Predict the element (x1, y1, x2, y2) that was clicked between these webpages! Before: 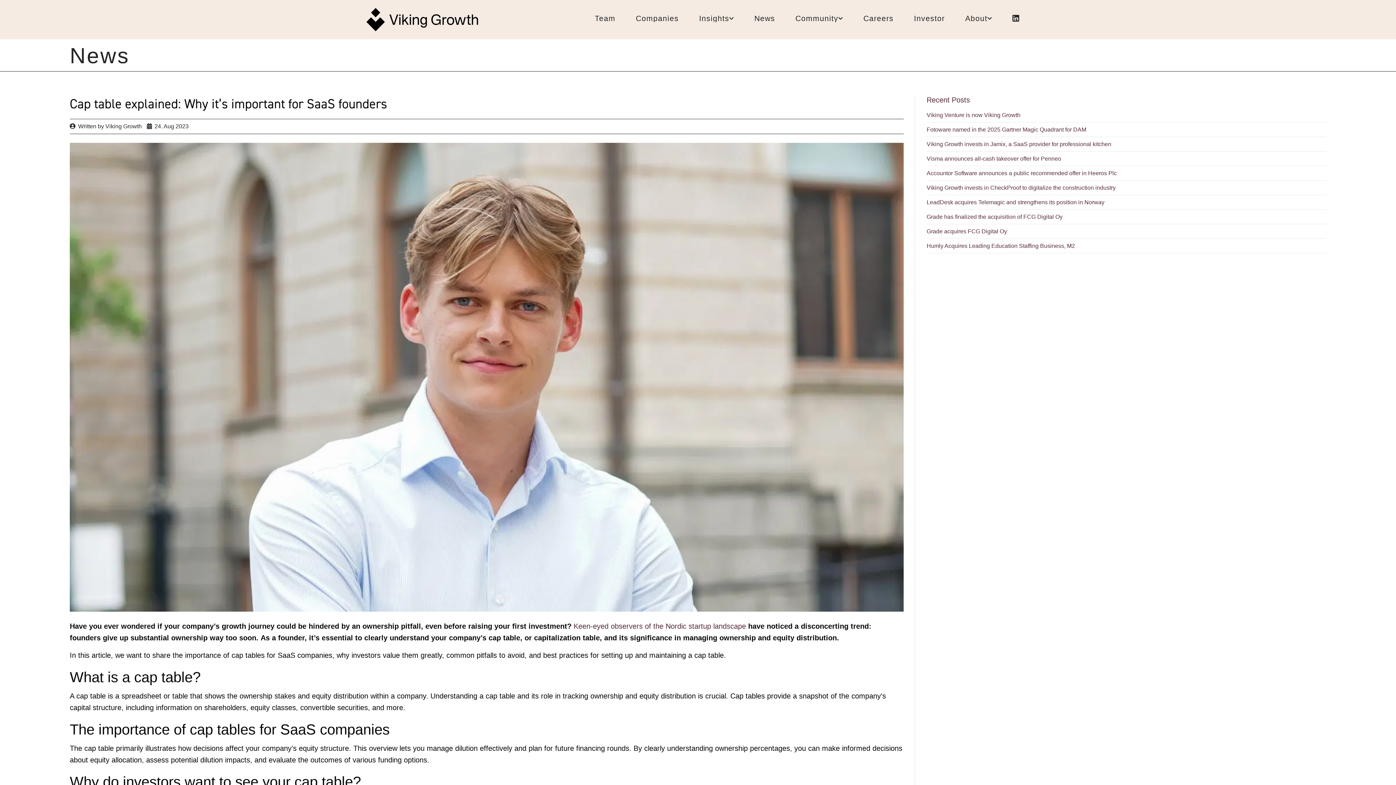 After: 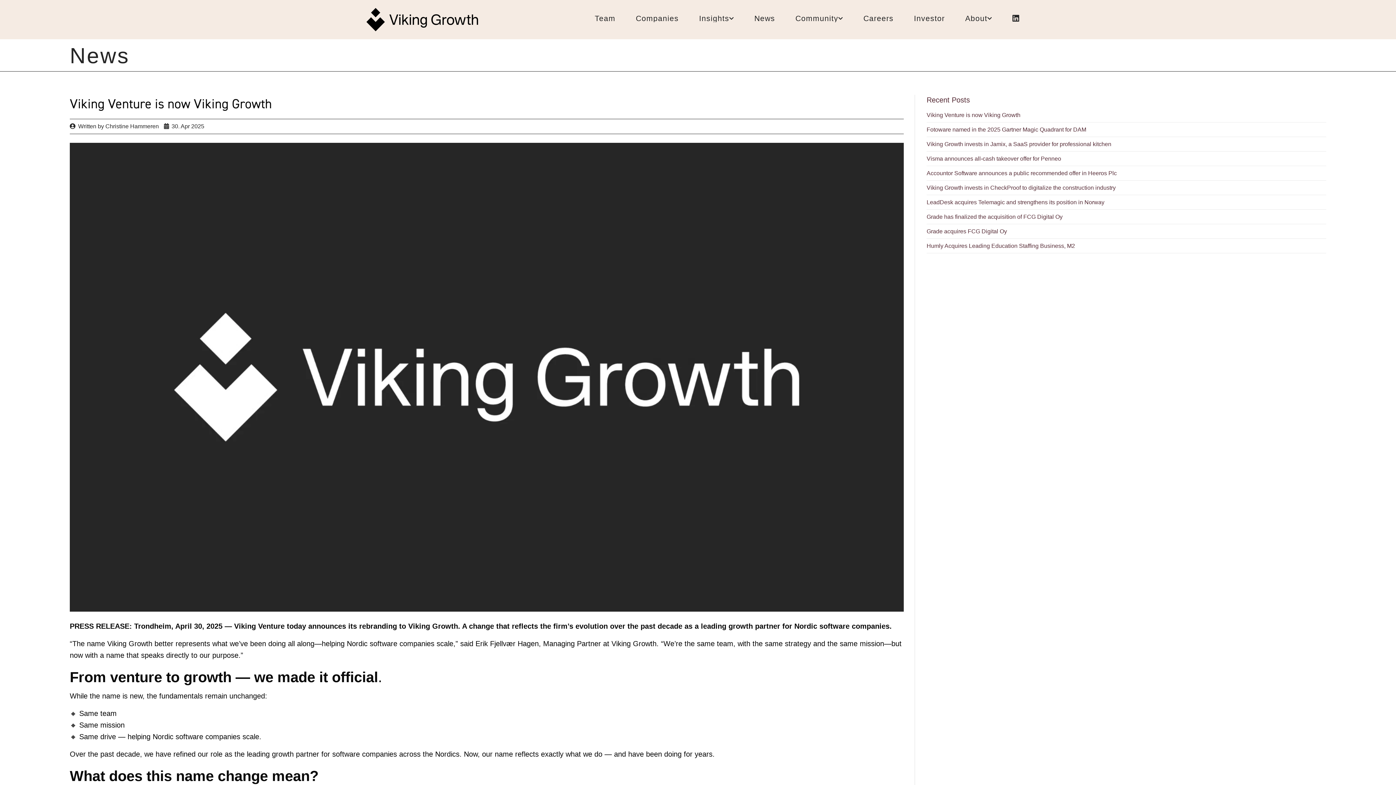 Action: label: Viking Venture is now Viking Growth bbox: (926, 108, 1326, 122)